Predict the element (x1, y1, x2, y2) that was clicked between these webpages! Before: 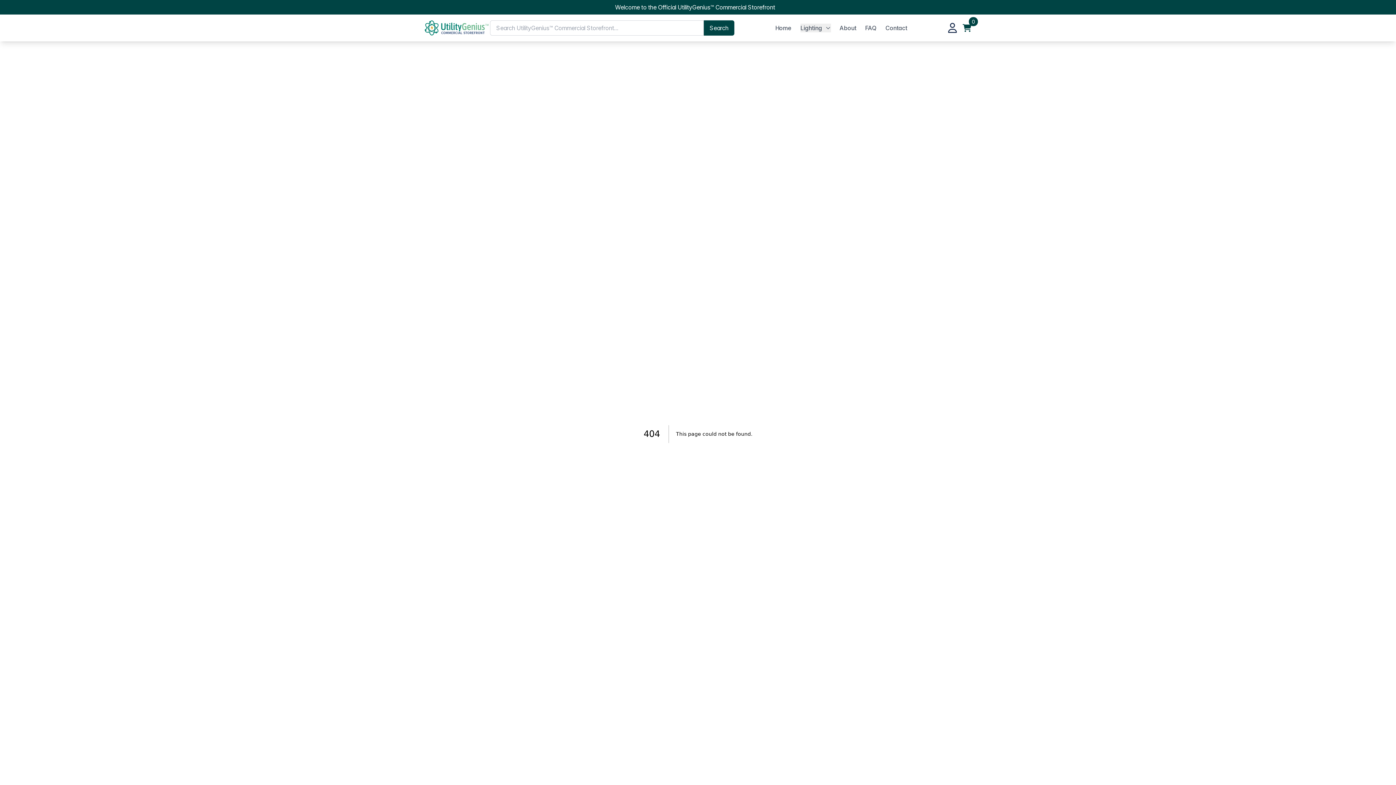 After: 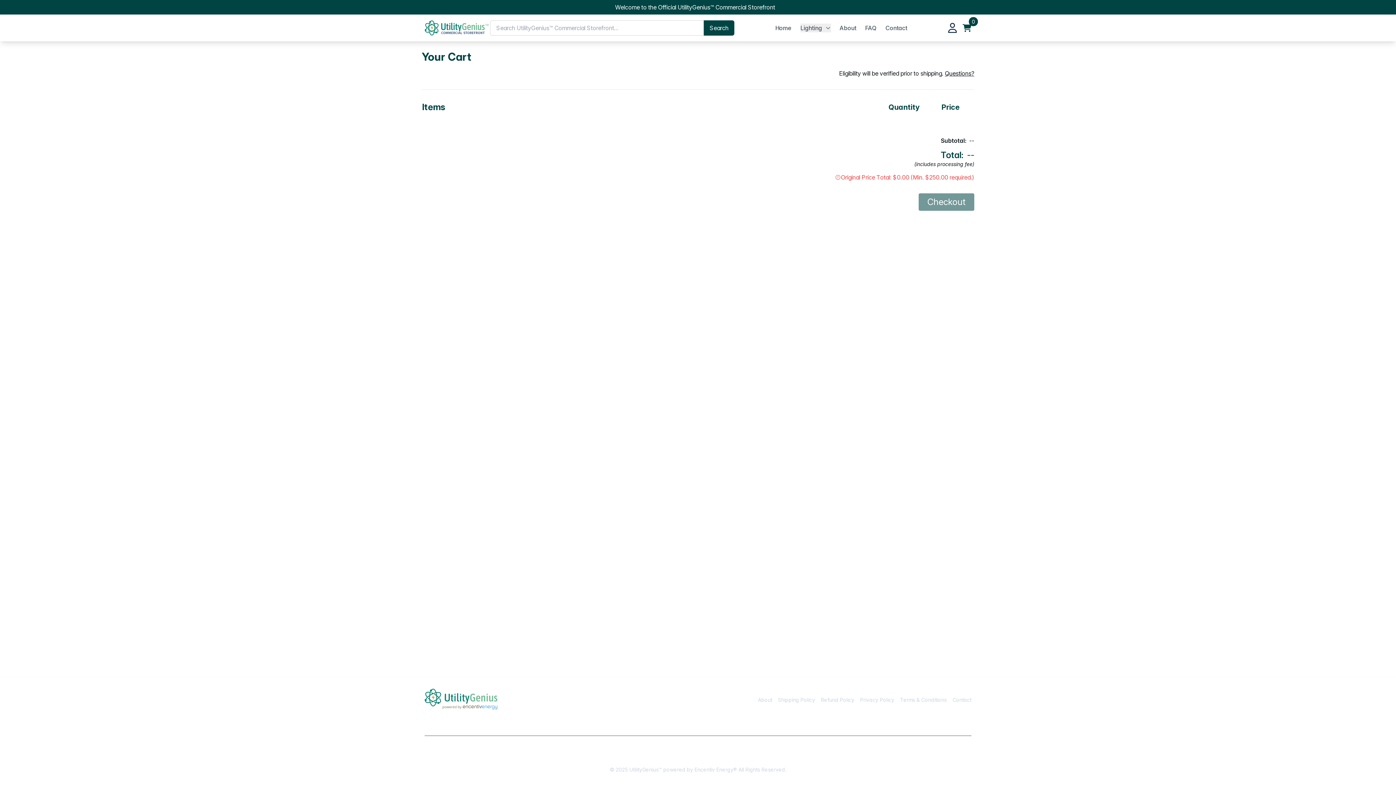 Action: bbox: (962, 23, 971, 32) label: 0